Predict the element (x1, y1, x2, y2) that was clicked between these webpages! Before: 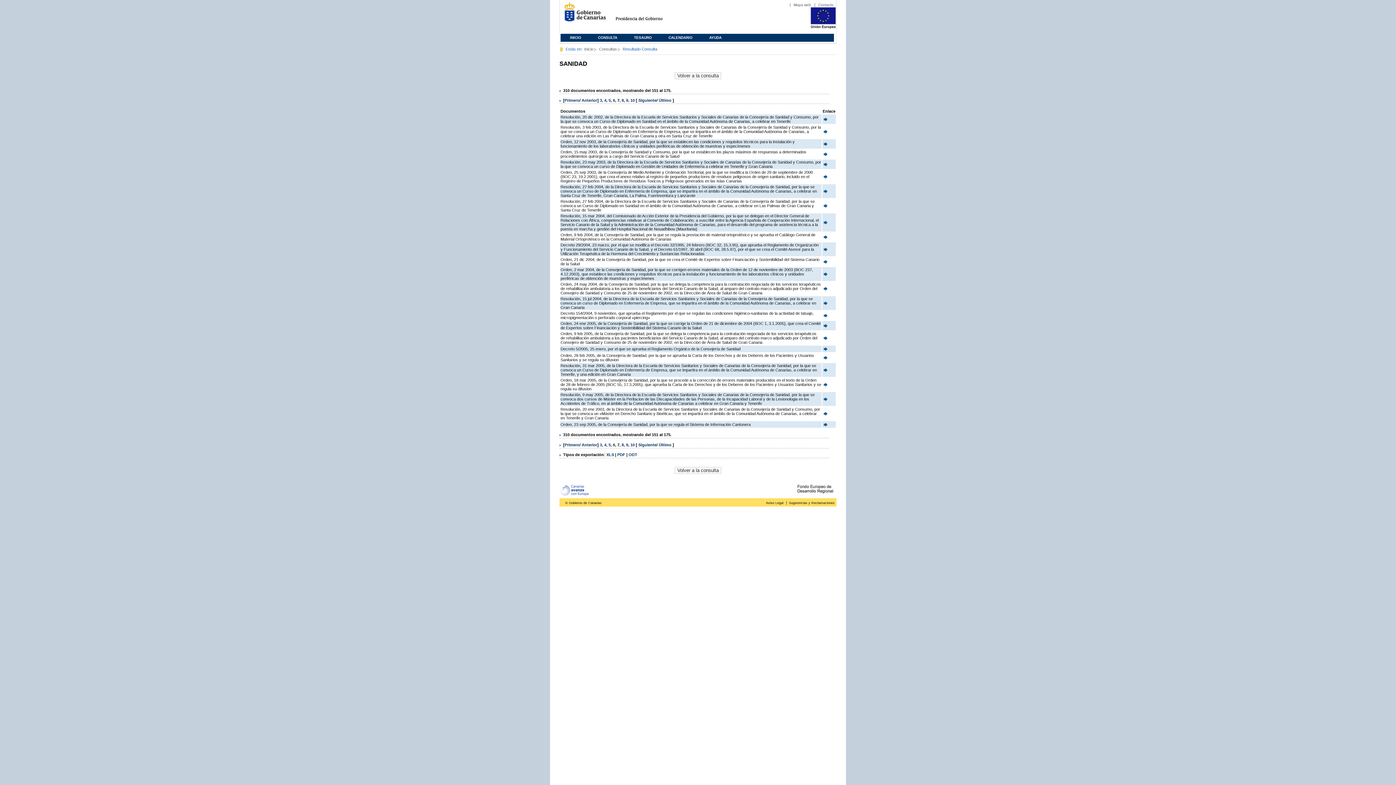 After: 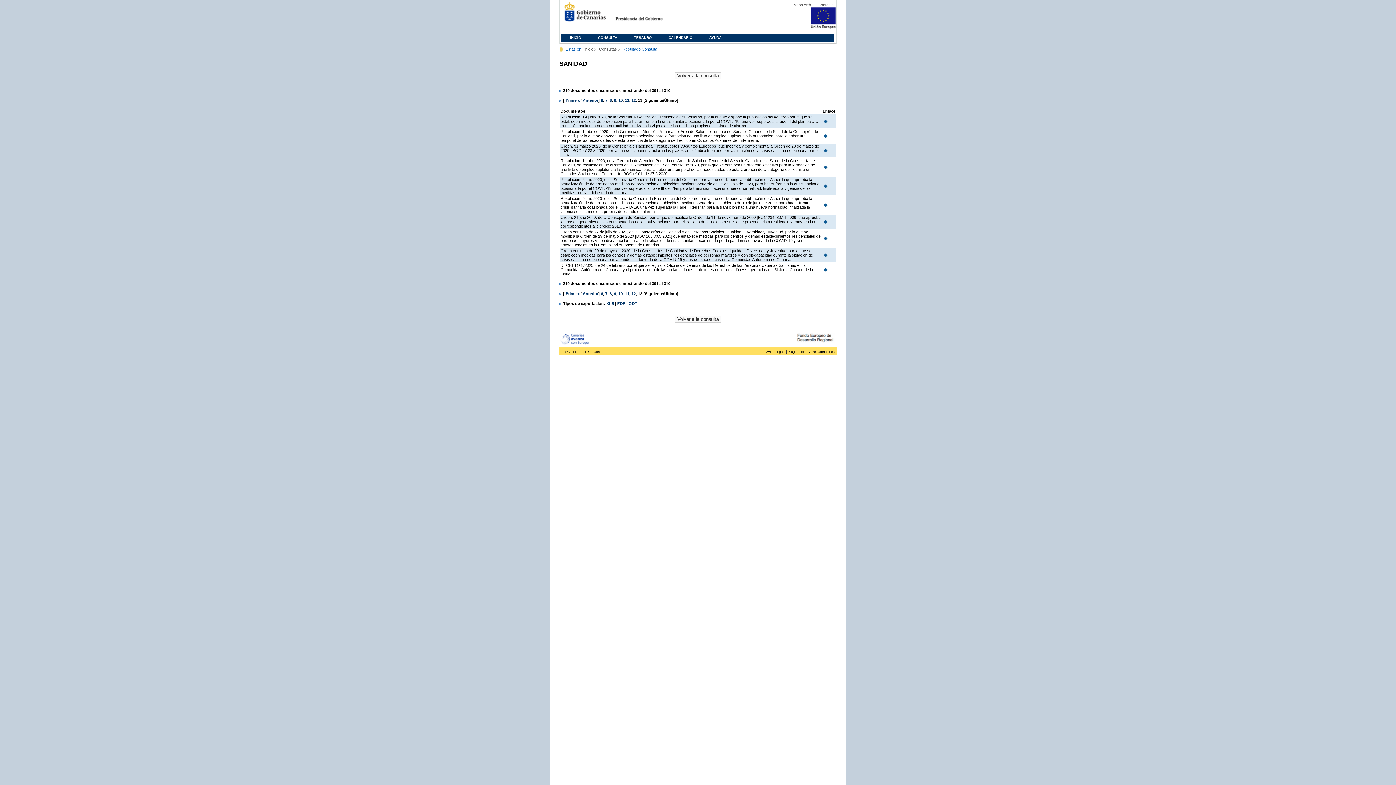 Action: label: Último  bbox: (658, 98, 672, 102)